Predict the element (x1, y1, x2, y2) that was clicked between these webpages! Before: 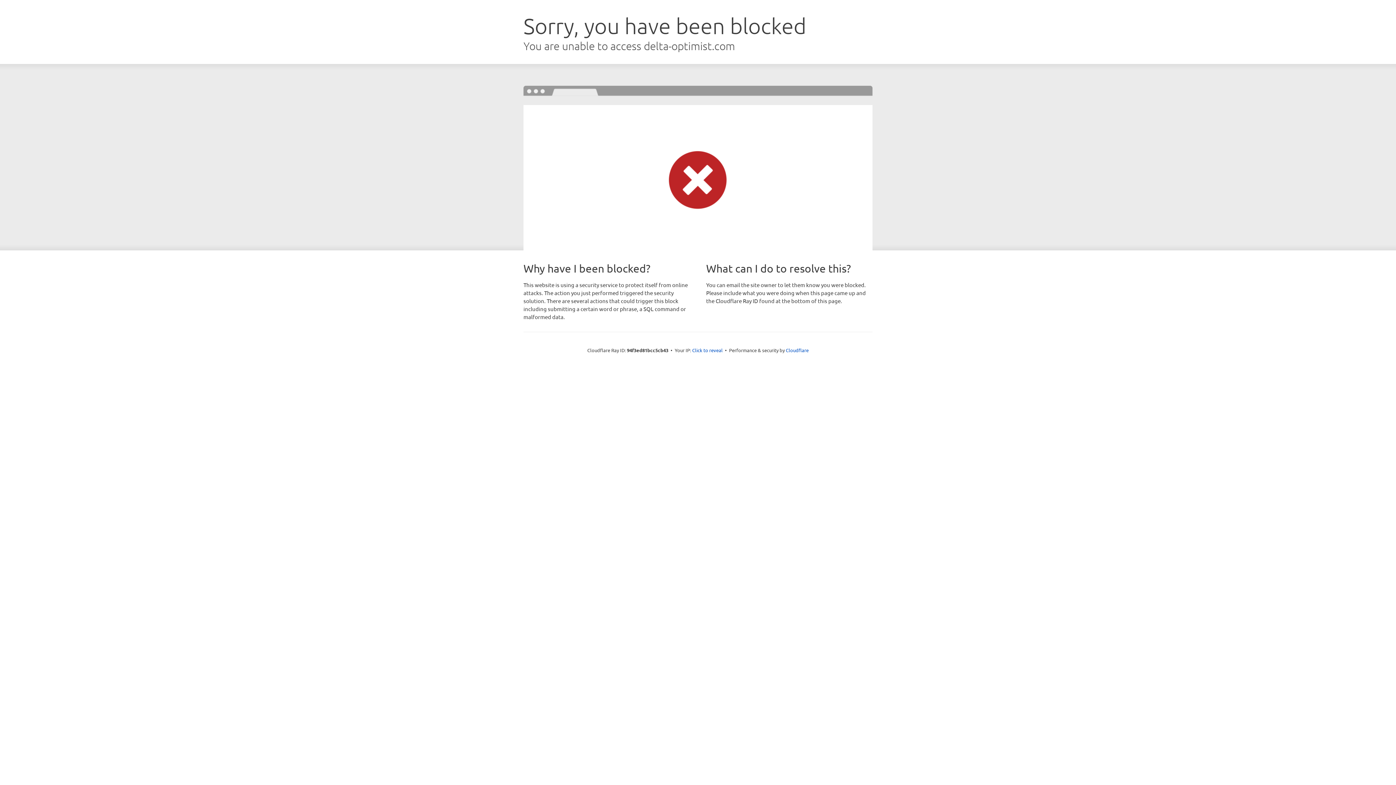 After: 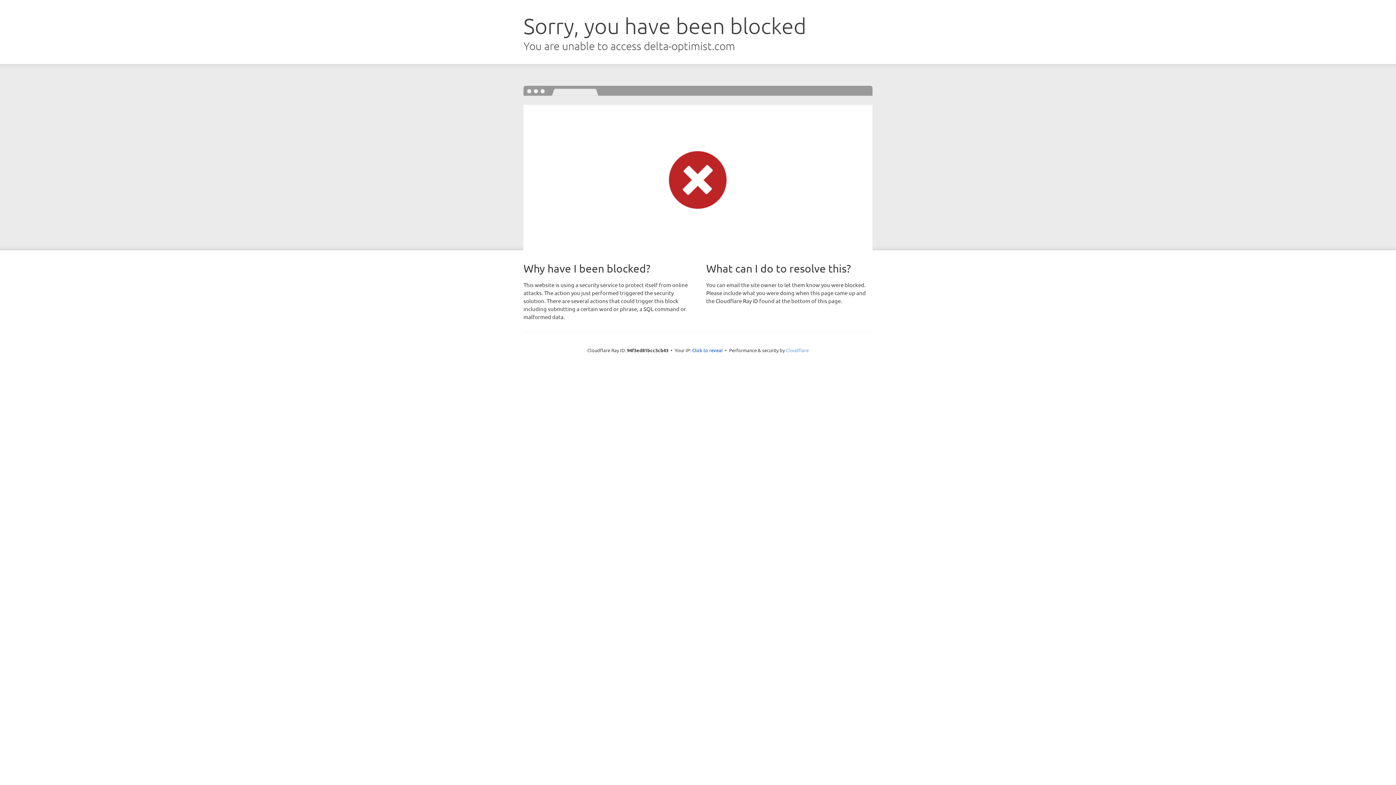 Action: bbox: (786, 347, 808, 353) label: Cloudflare